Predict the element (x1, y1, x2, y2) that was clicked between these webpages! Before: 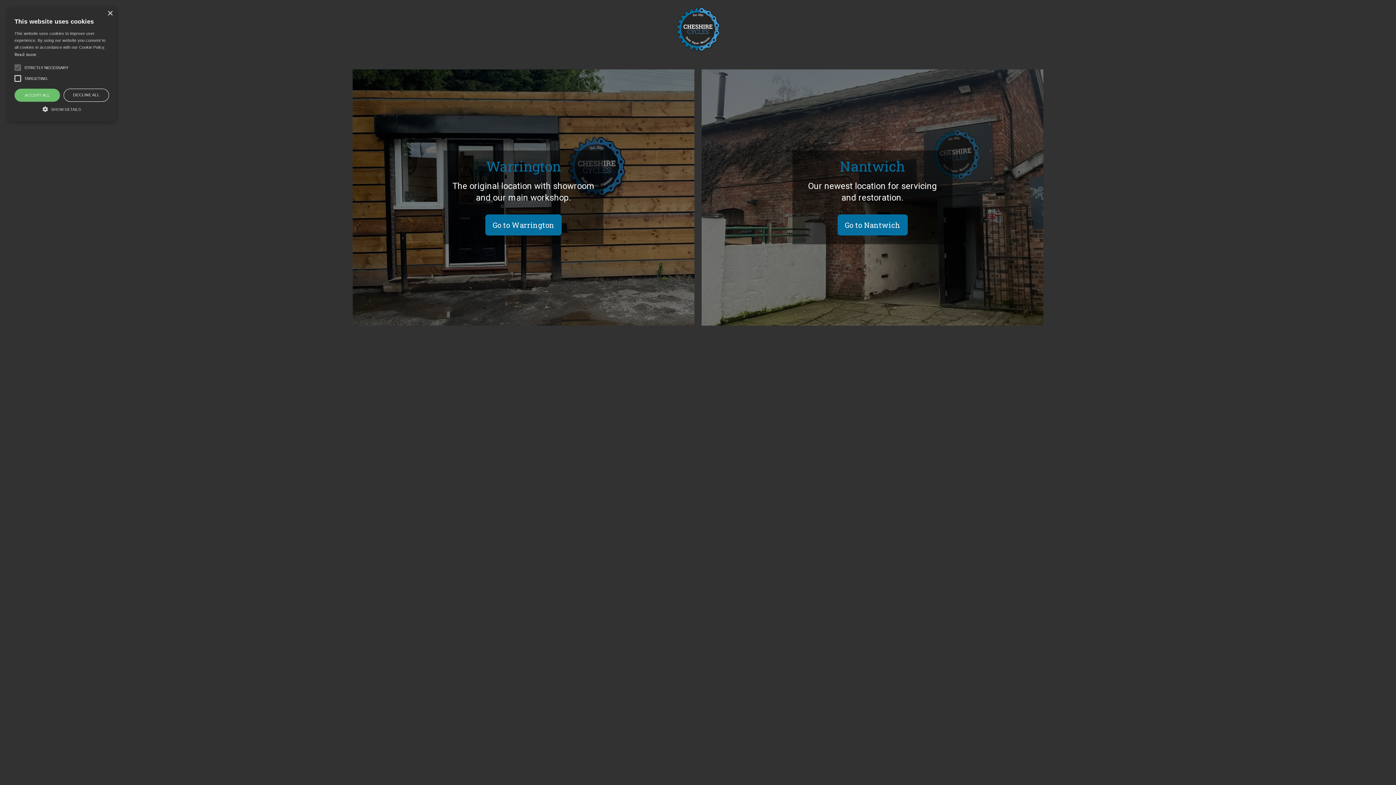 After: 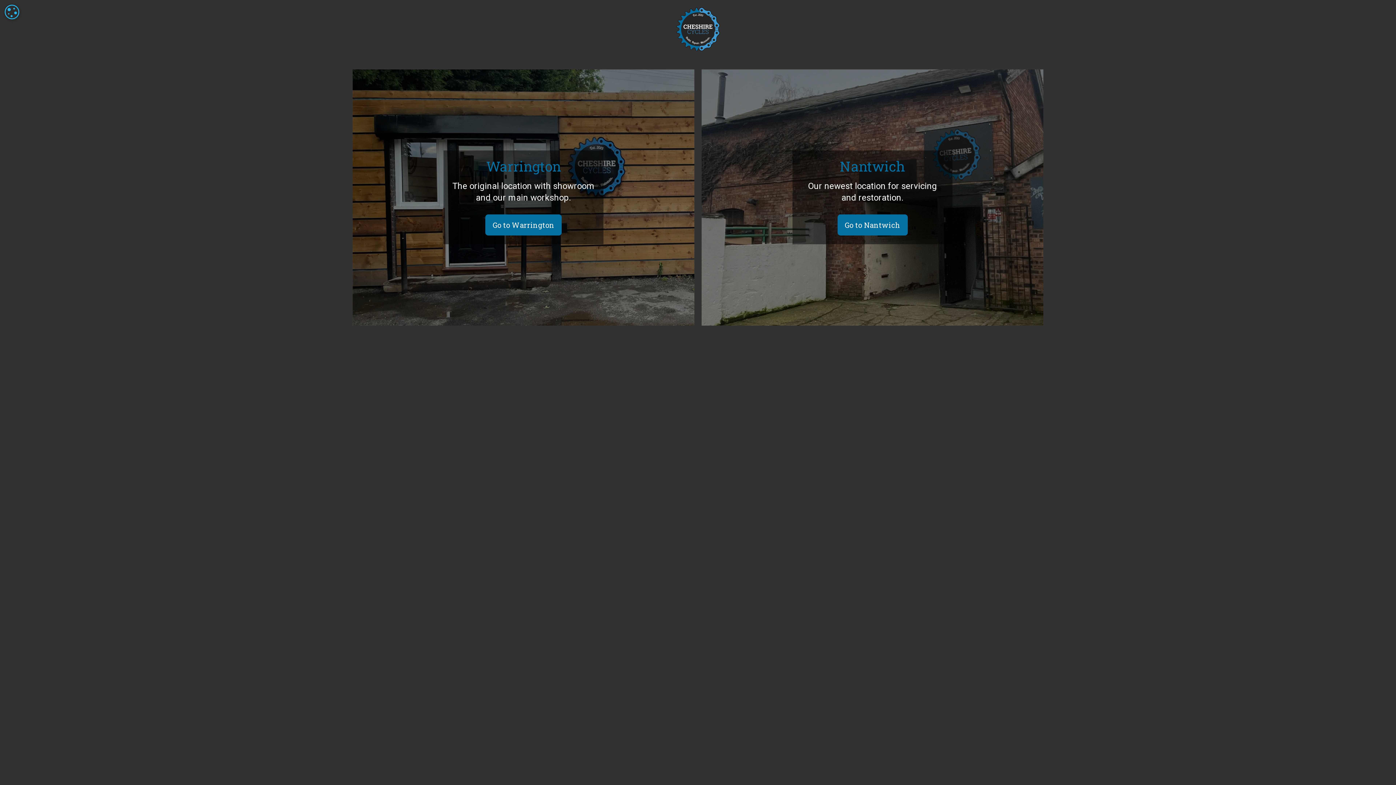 Action: bbox: (63, 88, 109, 101) label: DECLINE ALL